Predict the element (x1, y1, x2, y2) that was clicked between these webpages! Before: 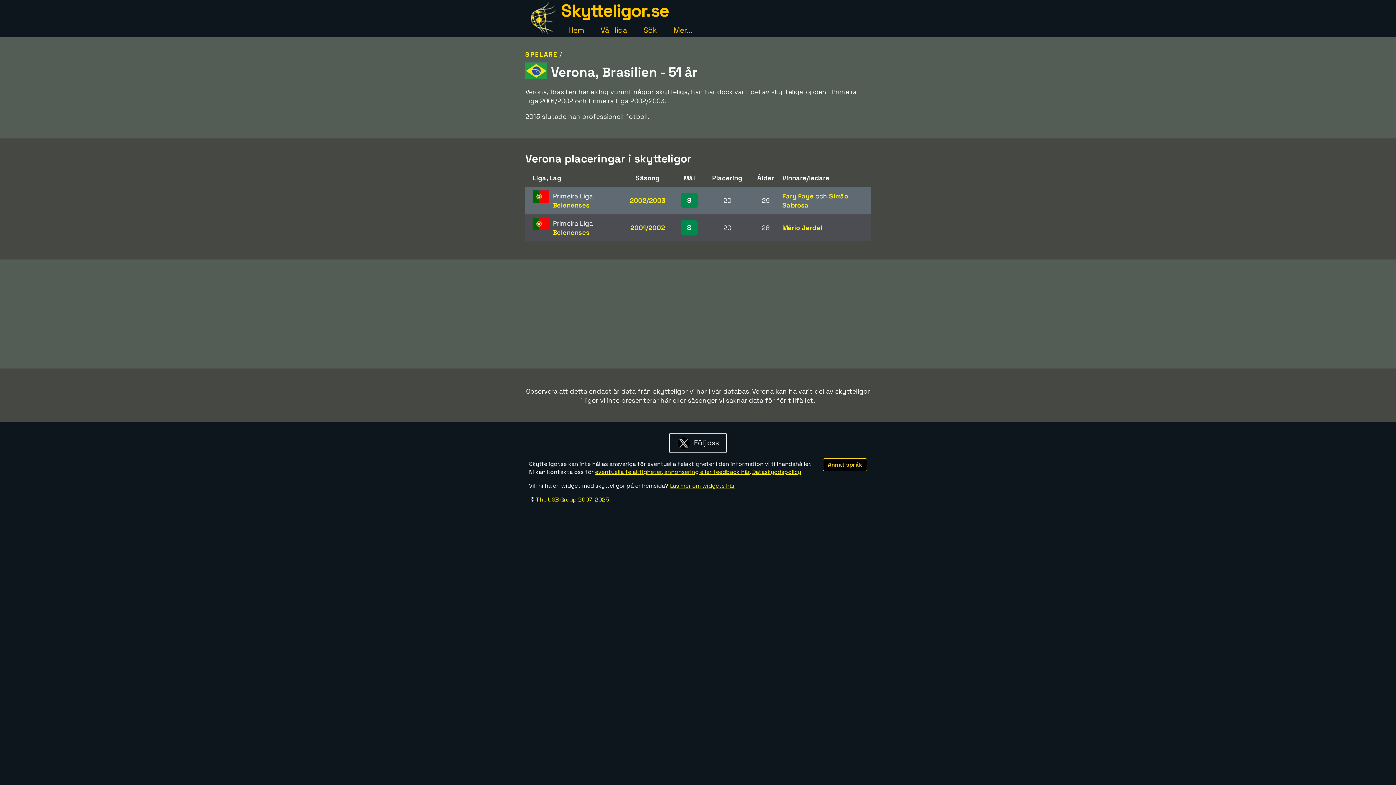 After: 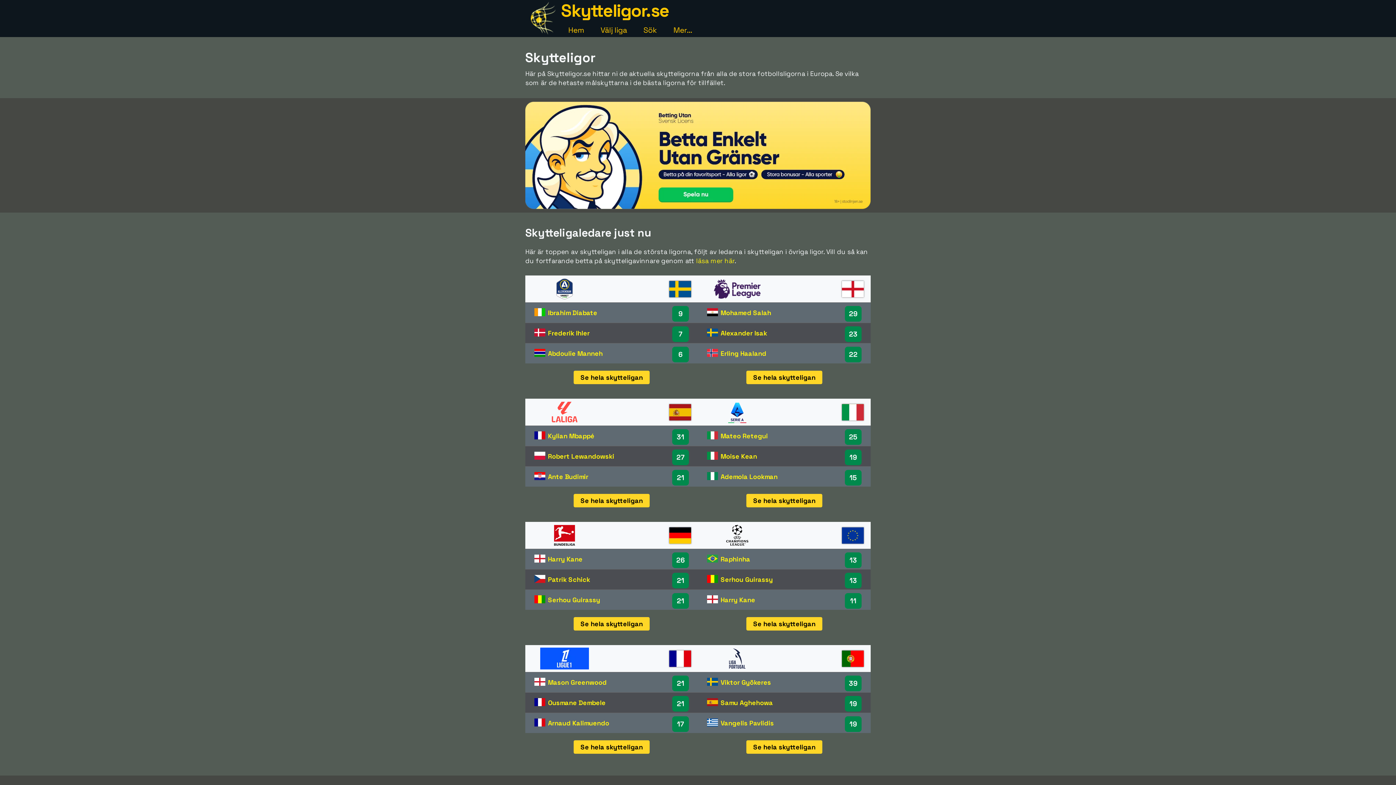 Action: label: Hem bbox: (568, 25, 584, 34)